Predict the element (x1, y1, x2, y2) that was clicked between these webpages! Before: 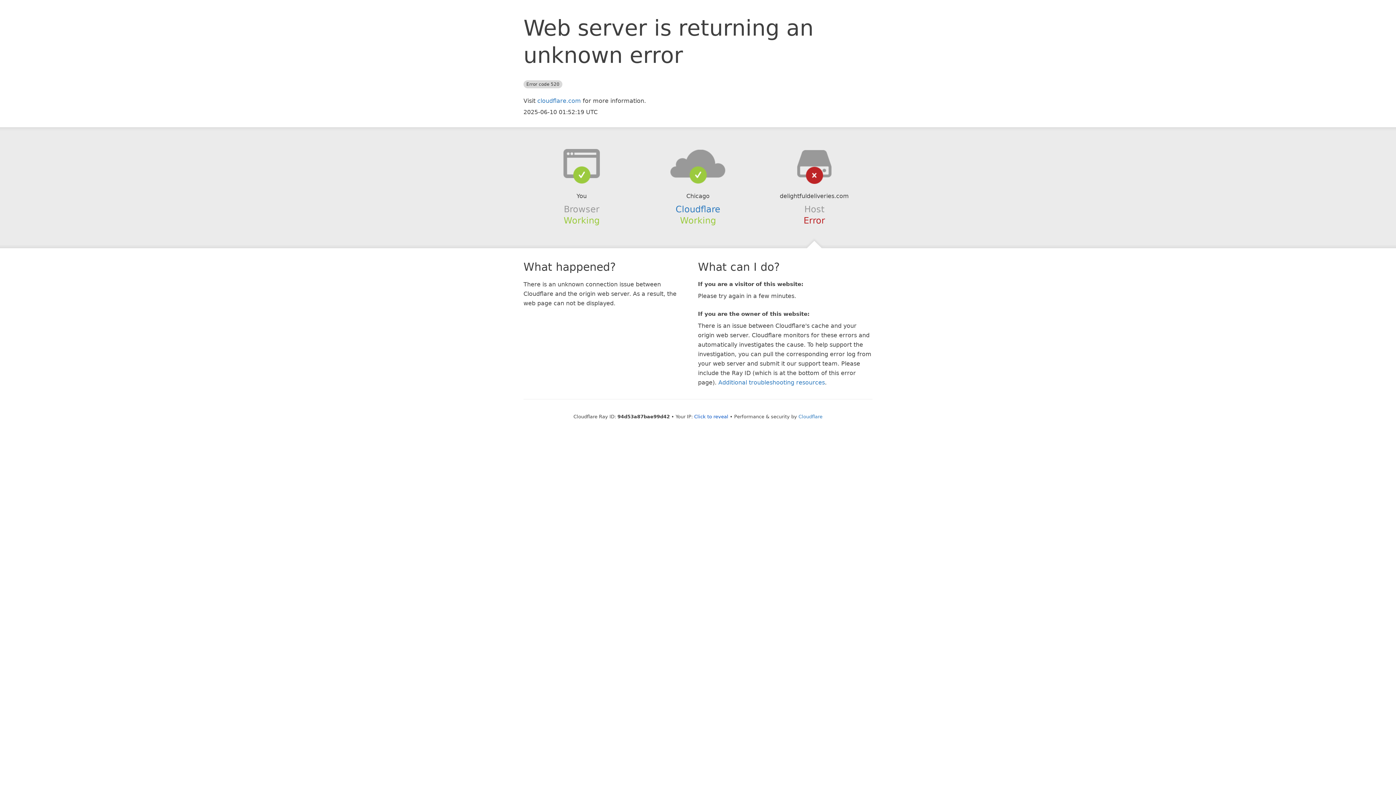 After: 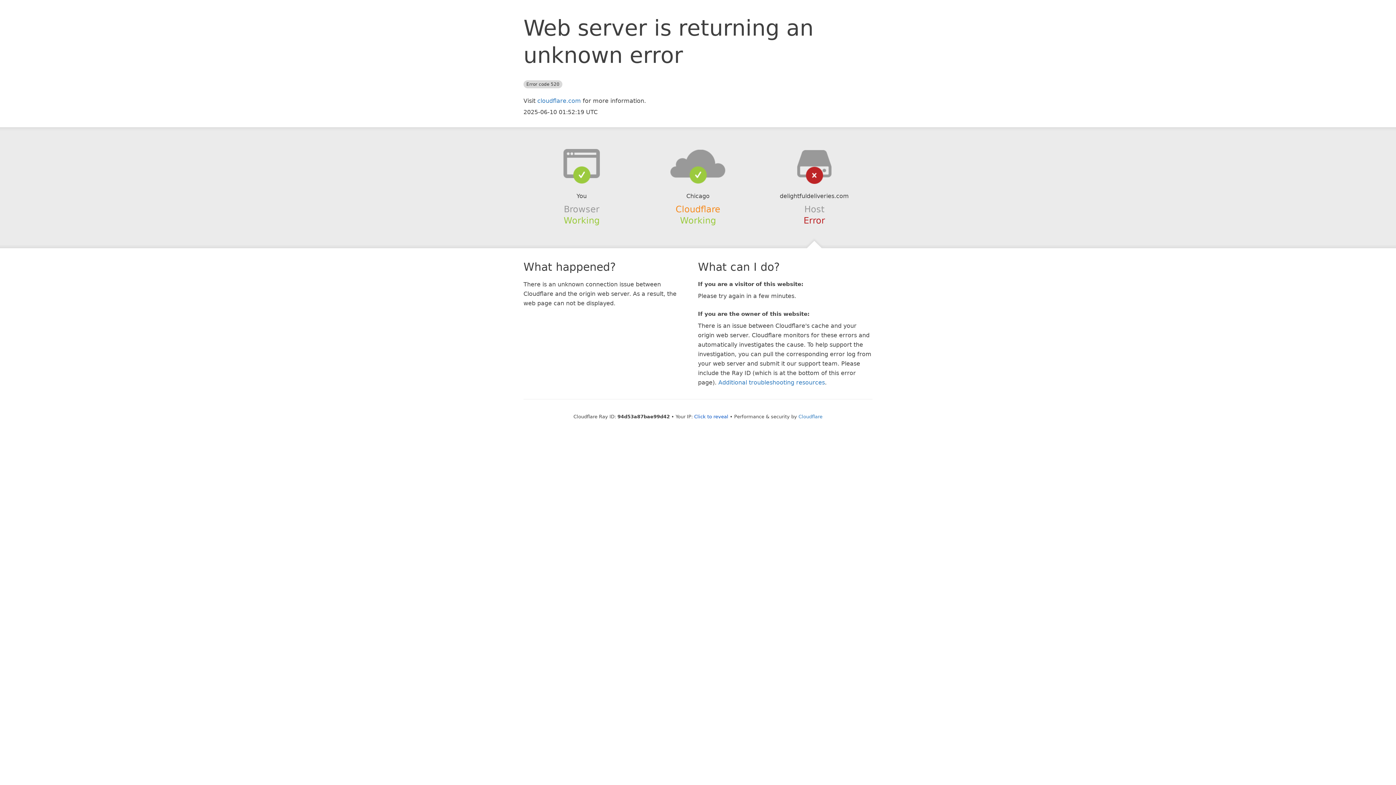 Action: label: Cloudflare bbox: (675, 204, 720, 214)